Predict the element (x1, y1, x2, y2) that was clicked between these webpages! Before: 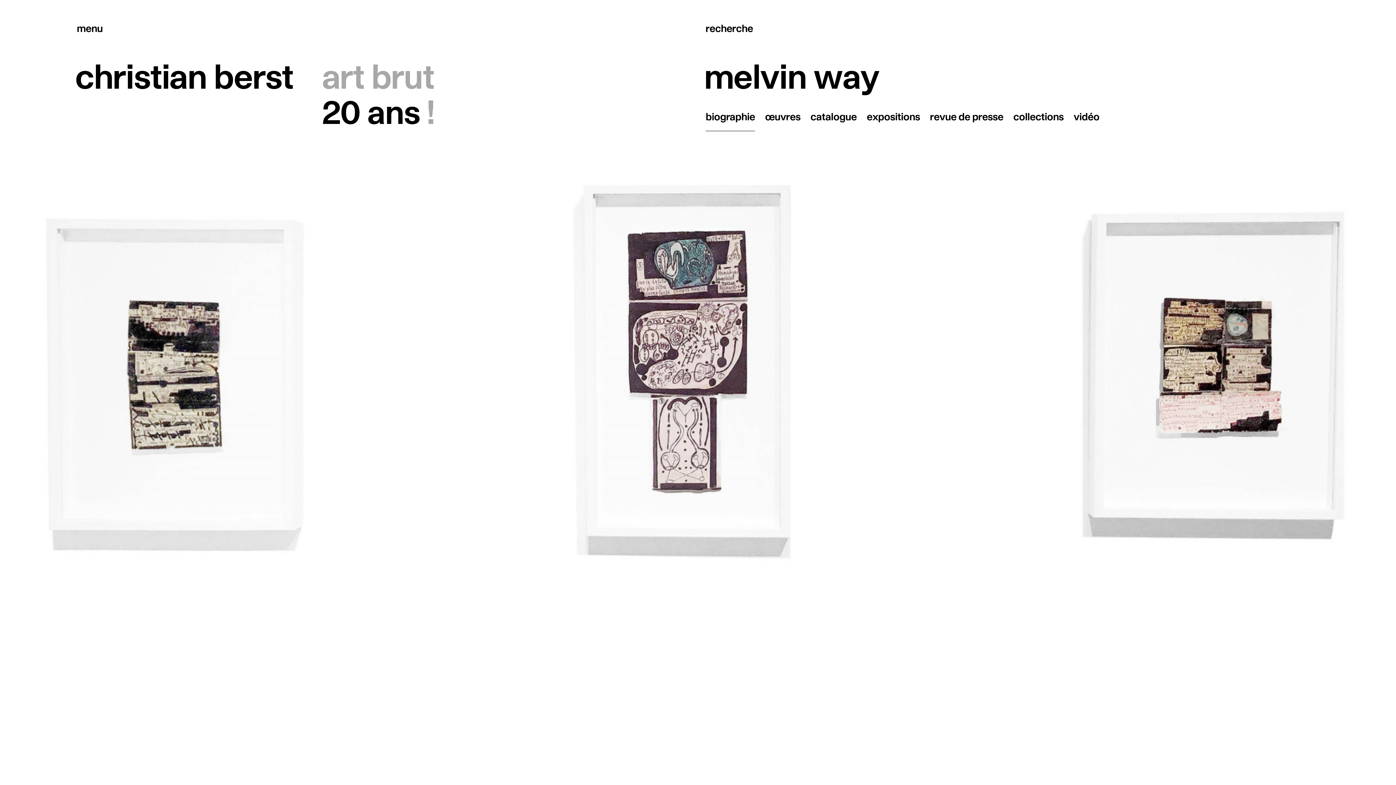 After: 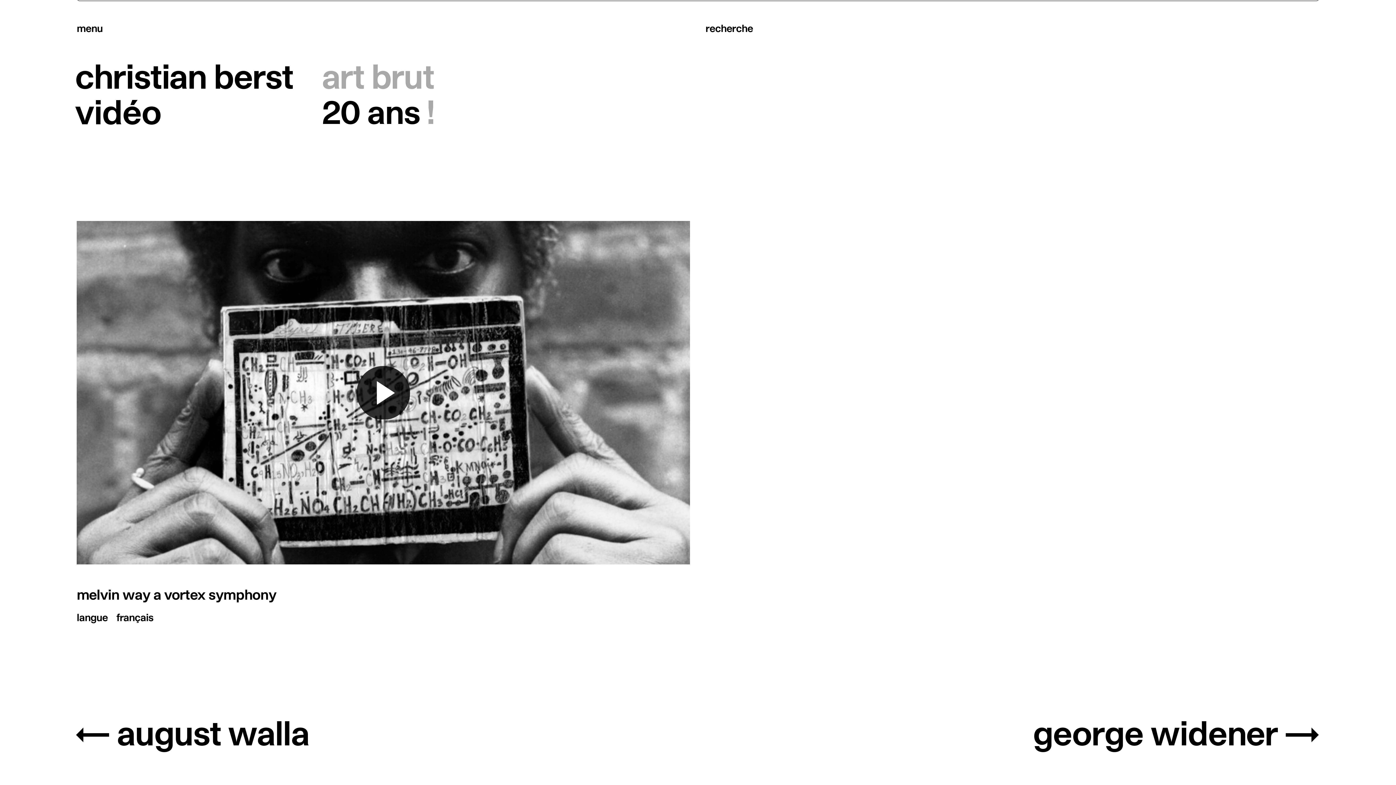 Action: bbox: (1073, 101, 1099, 131) label: vidéo